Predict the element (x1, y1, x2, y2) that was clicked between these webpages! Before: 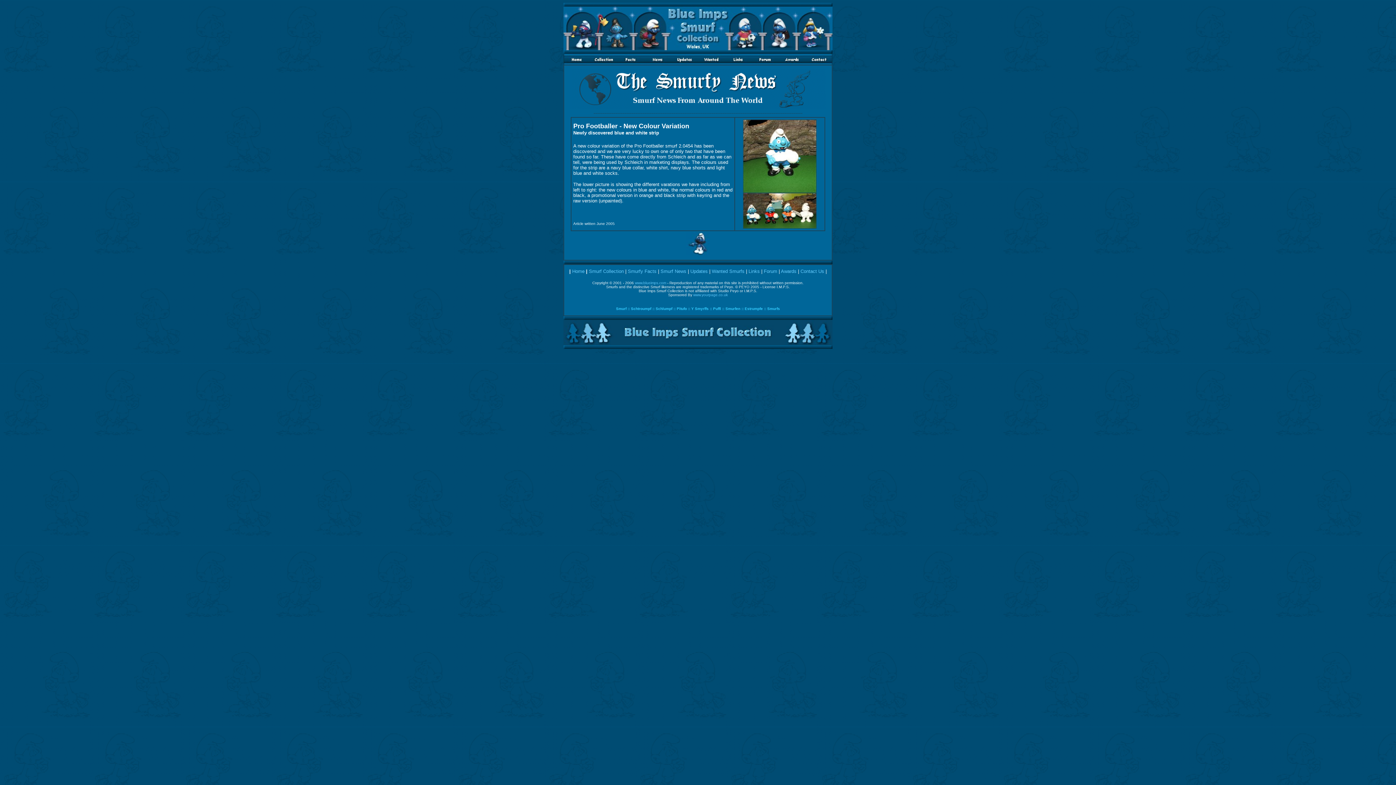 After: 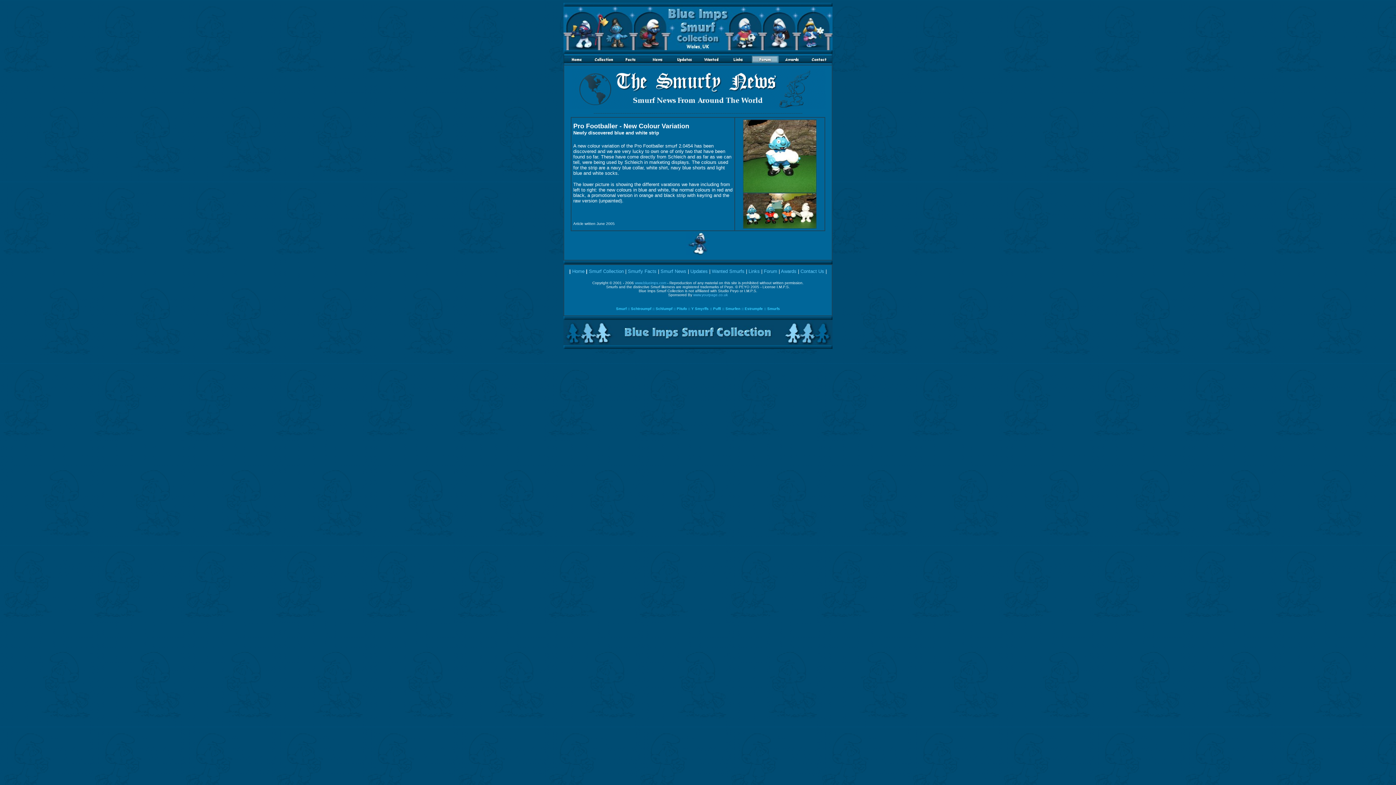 Action: bbox: (752, 59, 778, 65)